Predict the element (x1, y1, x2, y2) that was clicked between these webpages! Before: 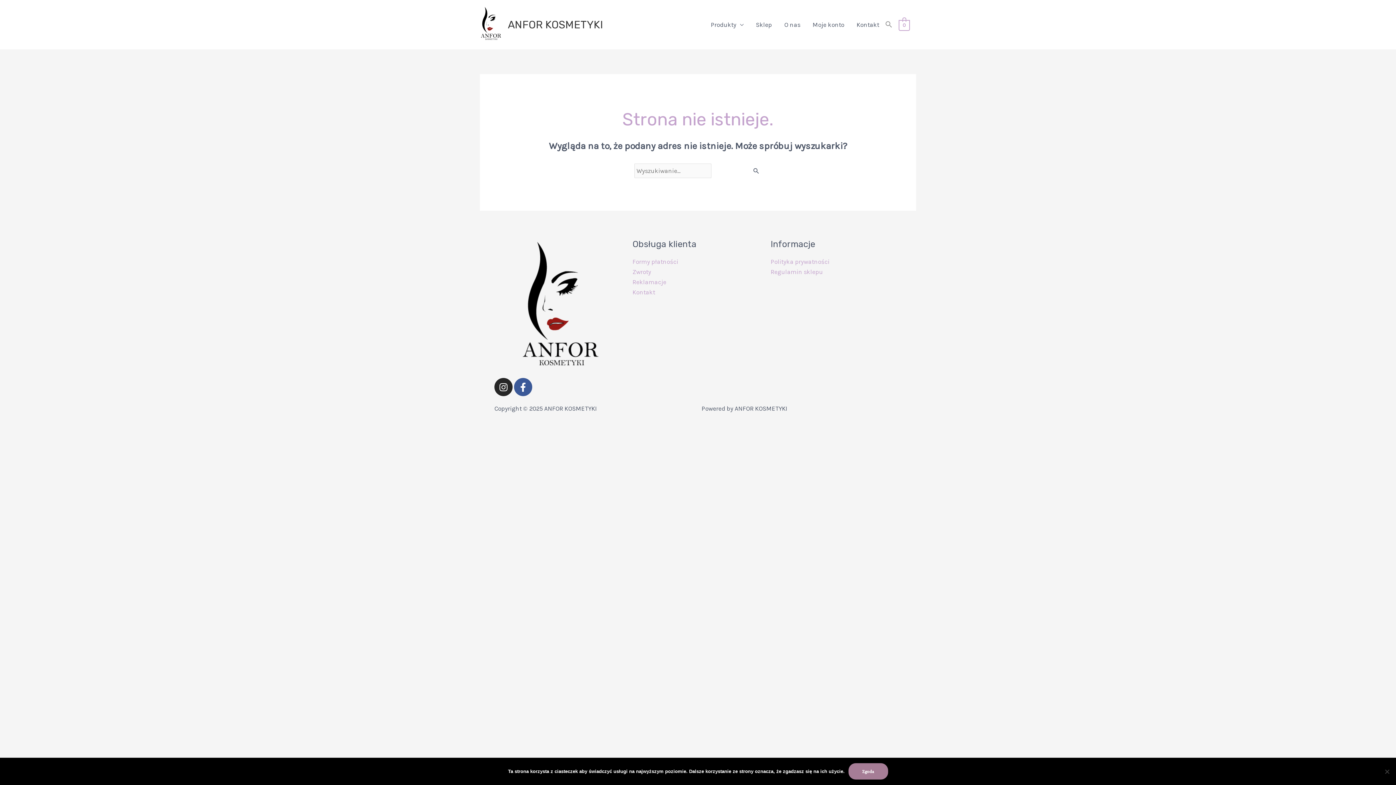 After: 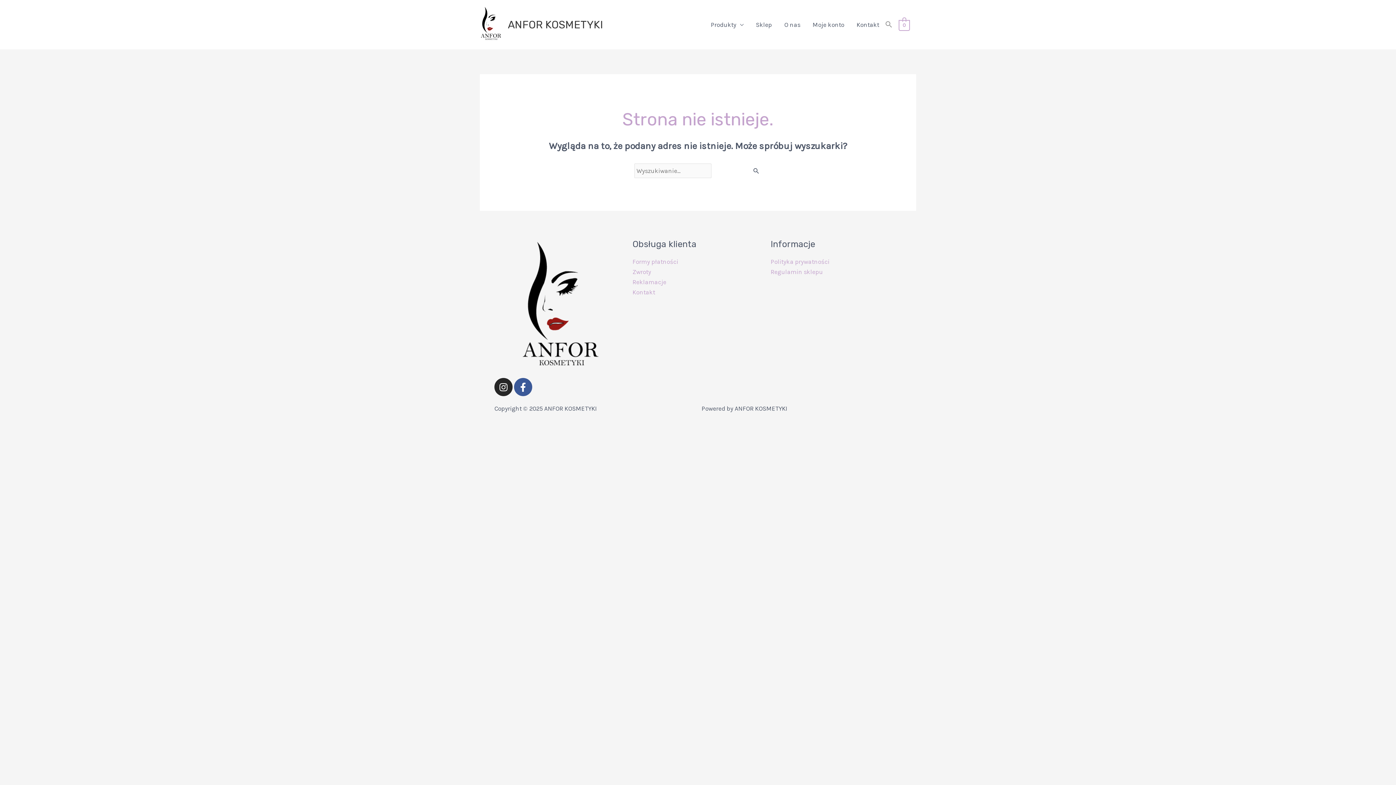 Action: label: Zgoda bbox: (848, 763, 888, 780)